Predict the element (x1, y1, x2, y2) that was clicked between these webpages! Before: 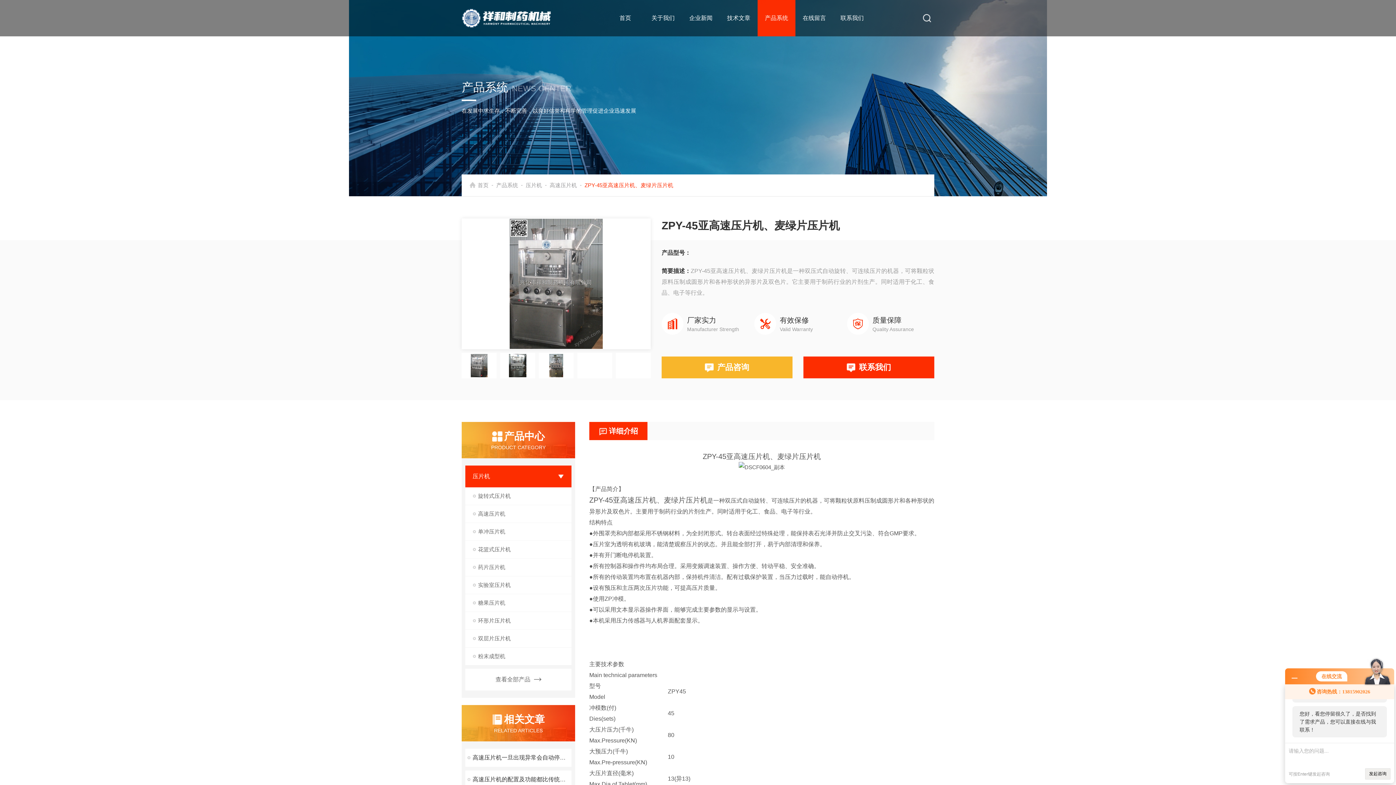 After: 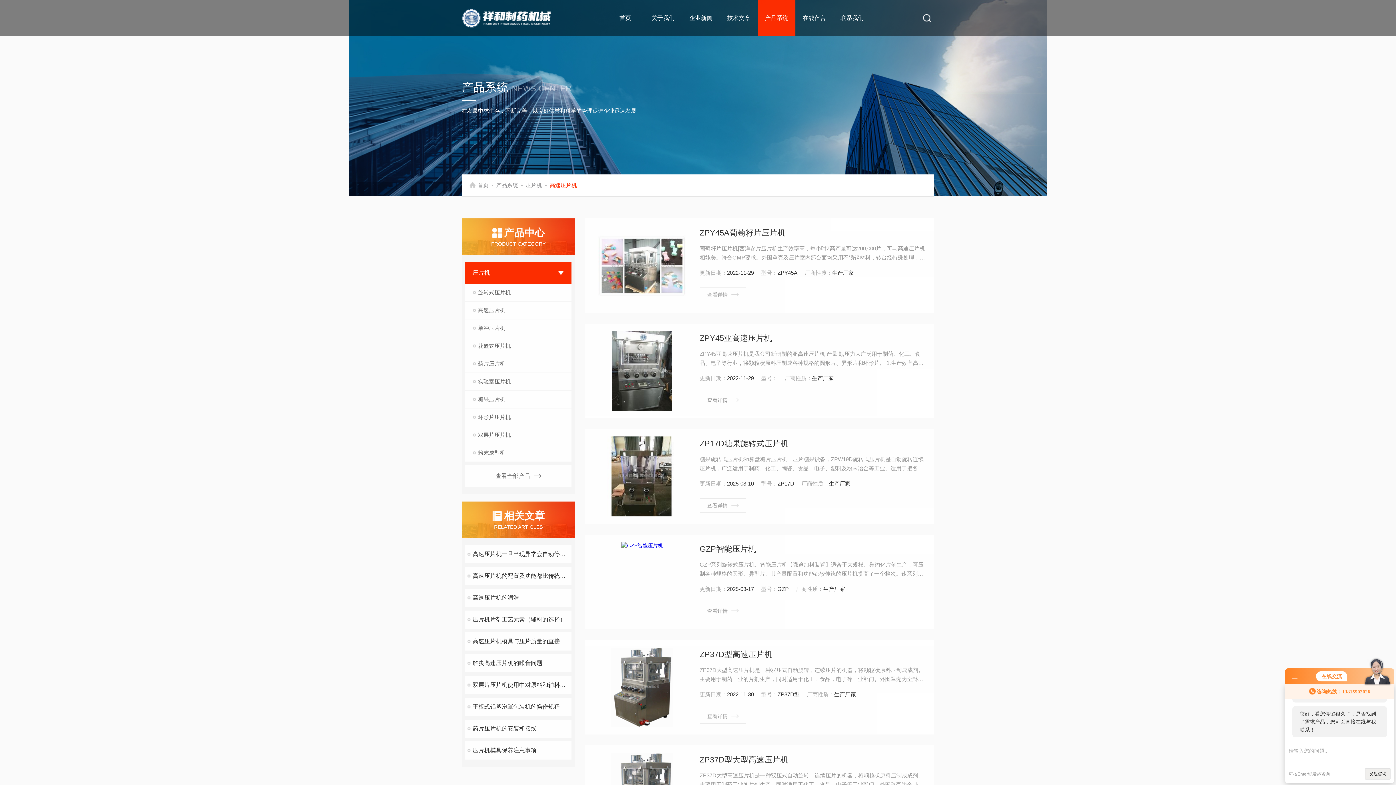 Action: label: 高速压片机 bbox: (549, 182, 577, 188)